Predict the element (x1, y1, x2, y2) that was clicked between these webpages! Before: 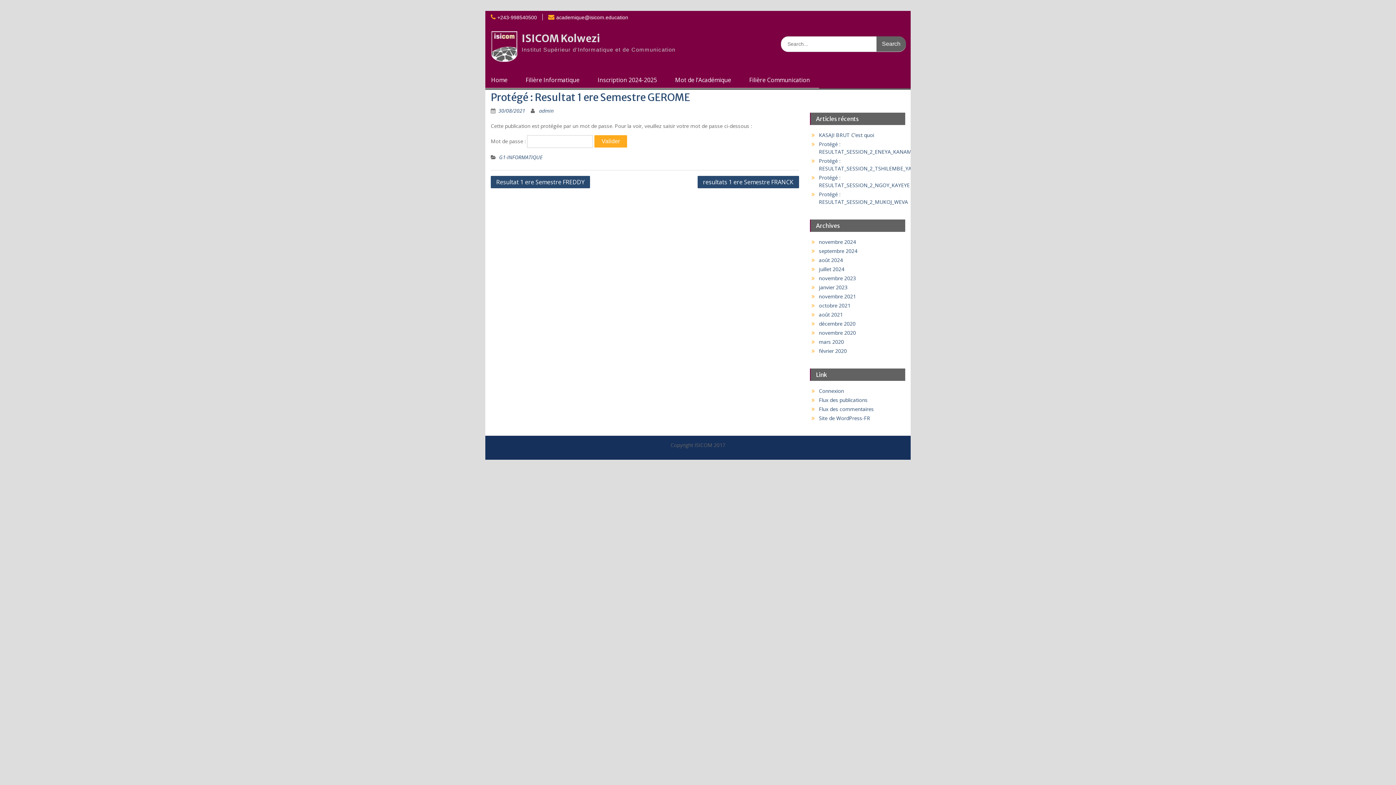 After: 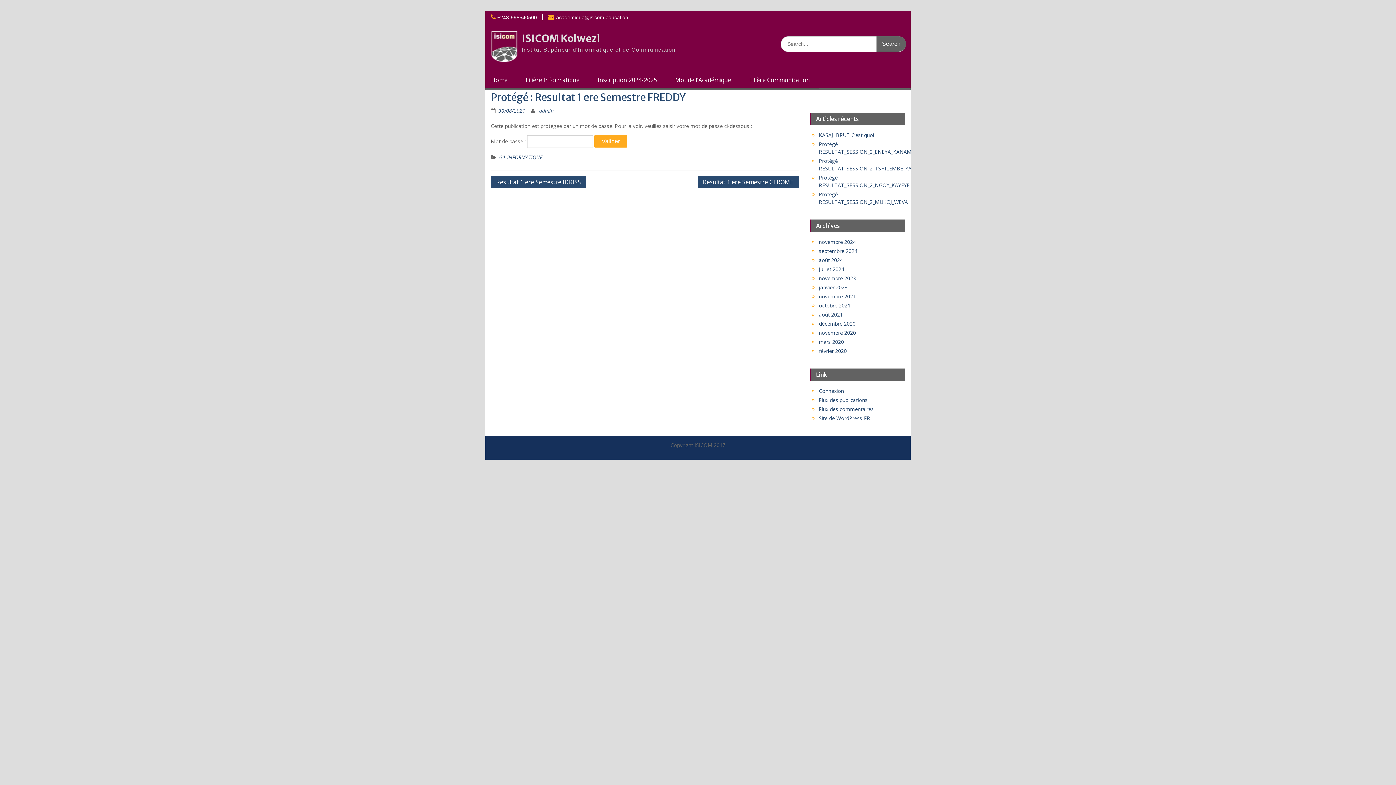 Action: label: Resultat 1 ere Semestre FREDDY bbox: (490, 176, 590, 188)